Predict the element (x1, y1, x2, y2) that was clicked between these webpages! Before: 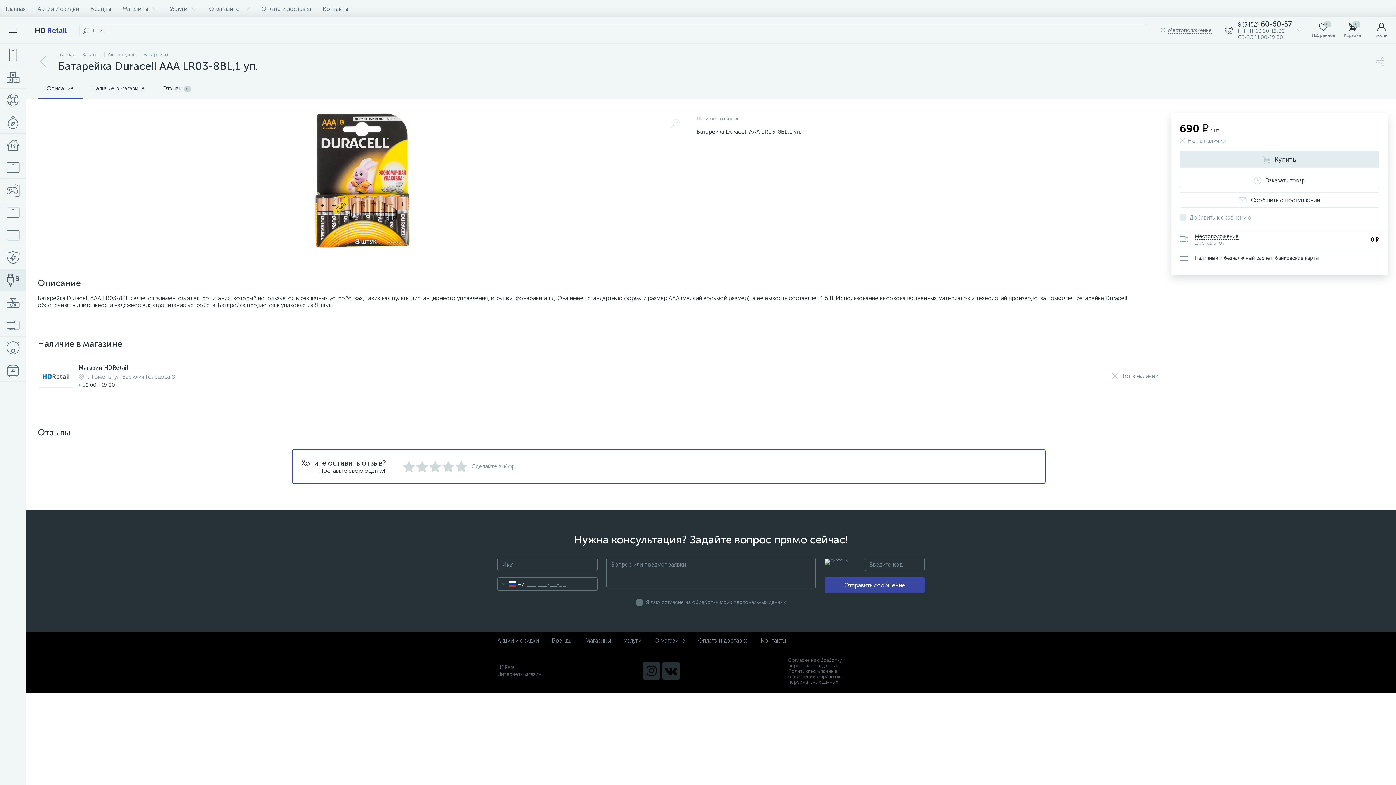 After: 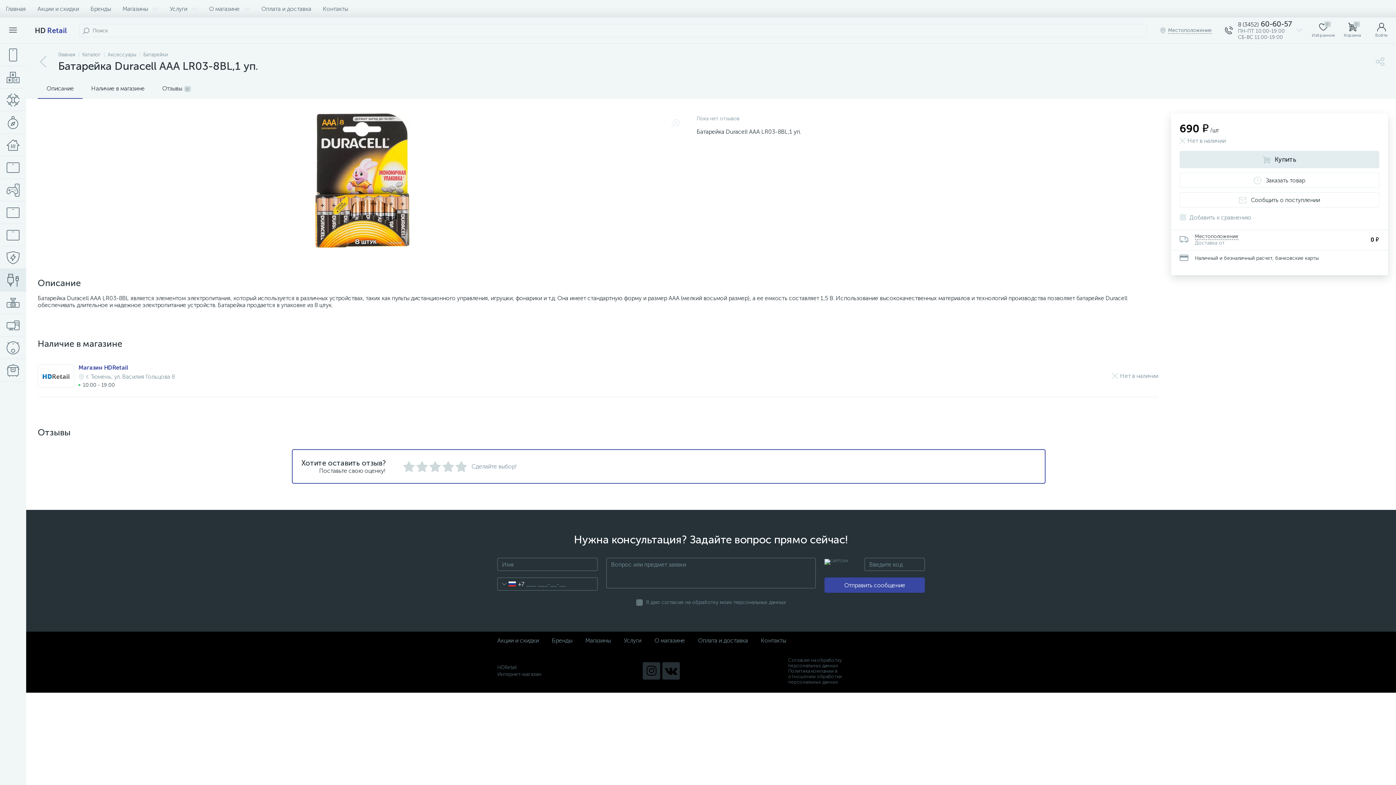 Action: label: Магазин HDRetail bbox: (78, 364, 128, 371)